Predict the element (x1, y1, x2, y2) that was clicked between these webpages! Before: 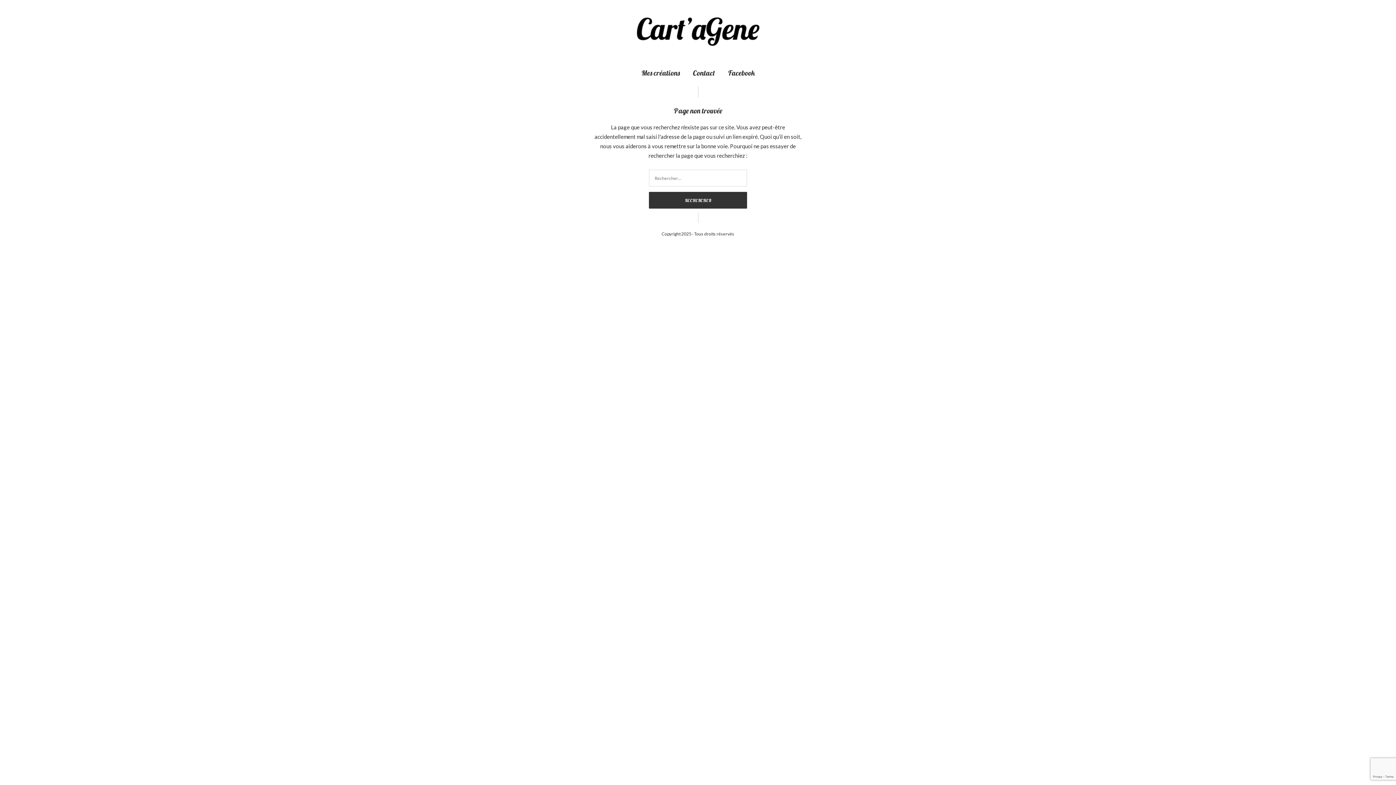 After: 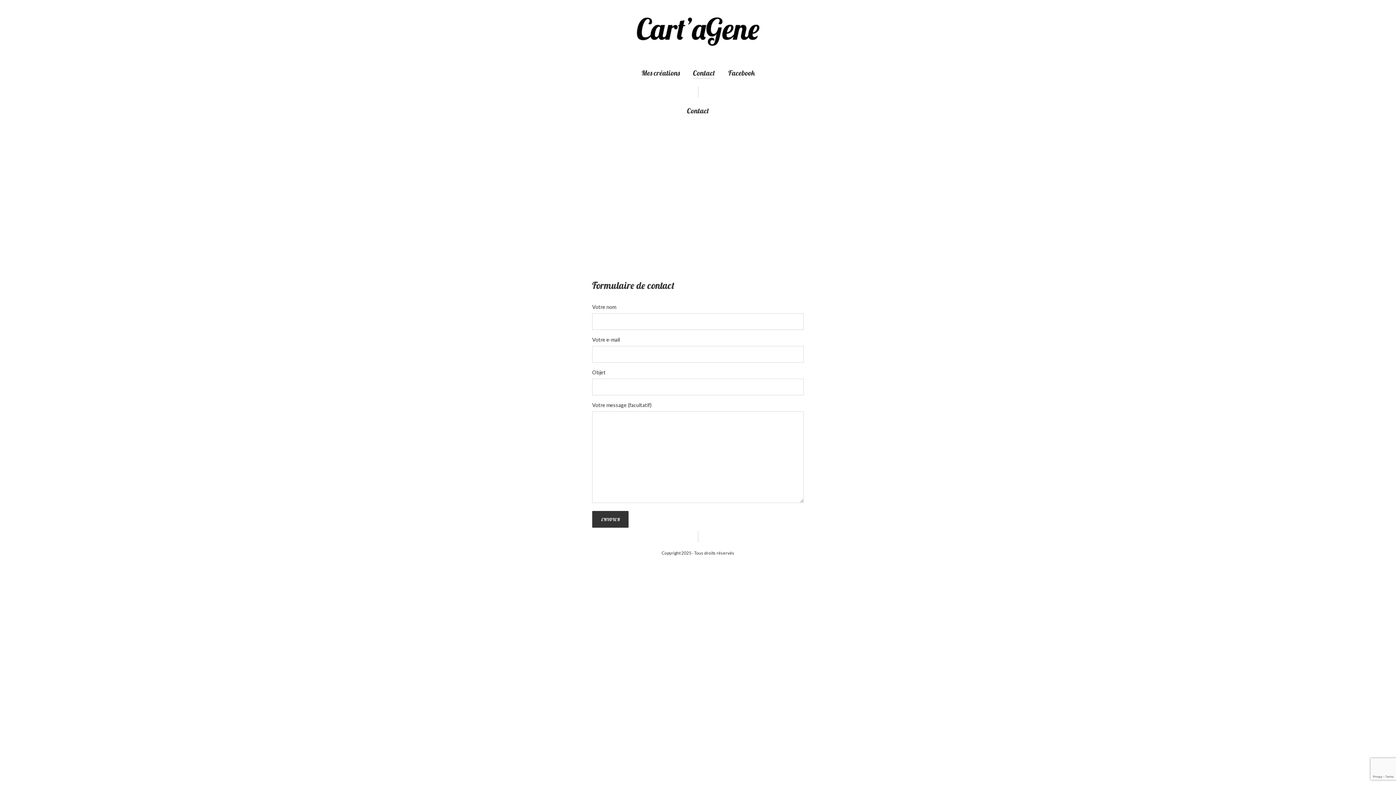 Action: label: Contact bbox: (693, 65, 715, 79)